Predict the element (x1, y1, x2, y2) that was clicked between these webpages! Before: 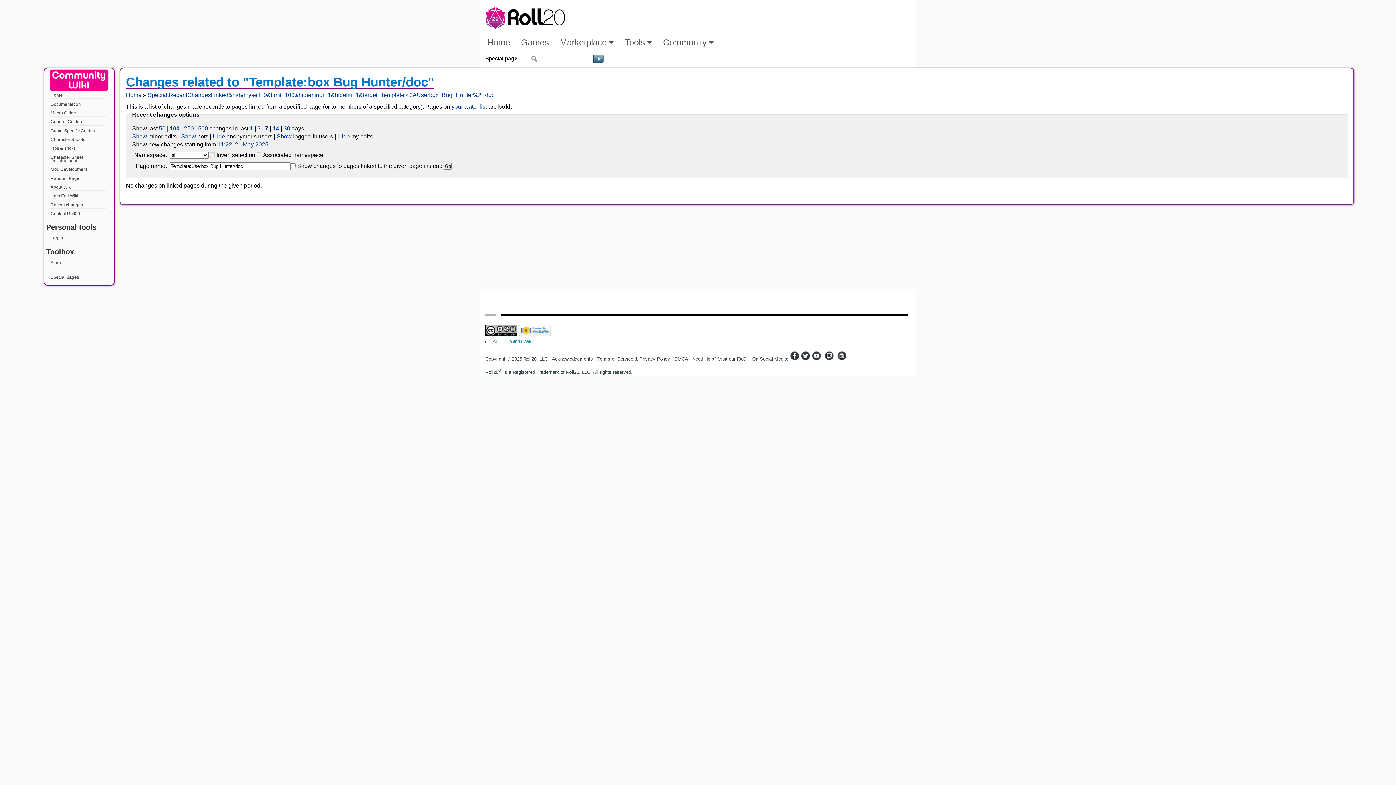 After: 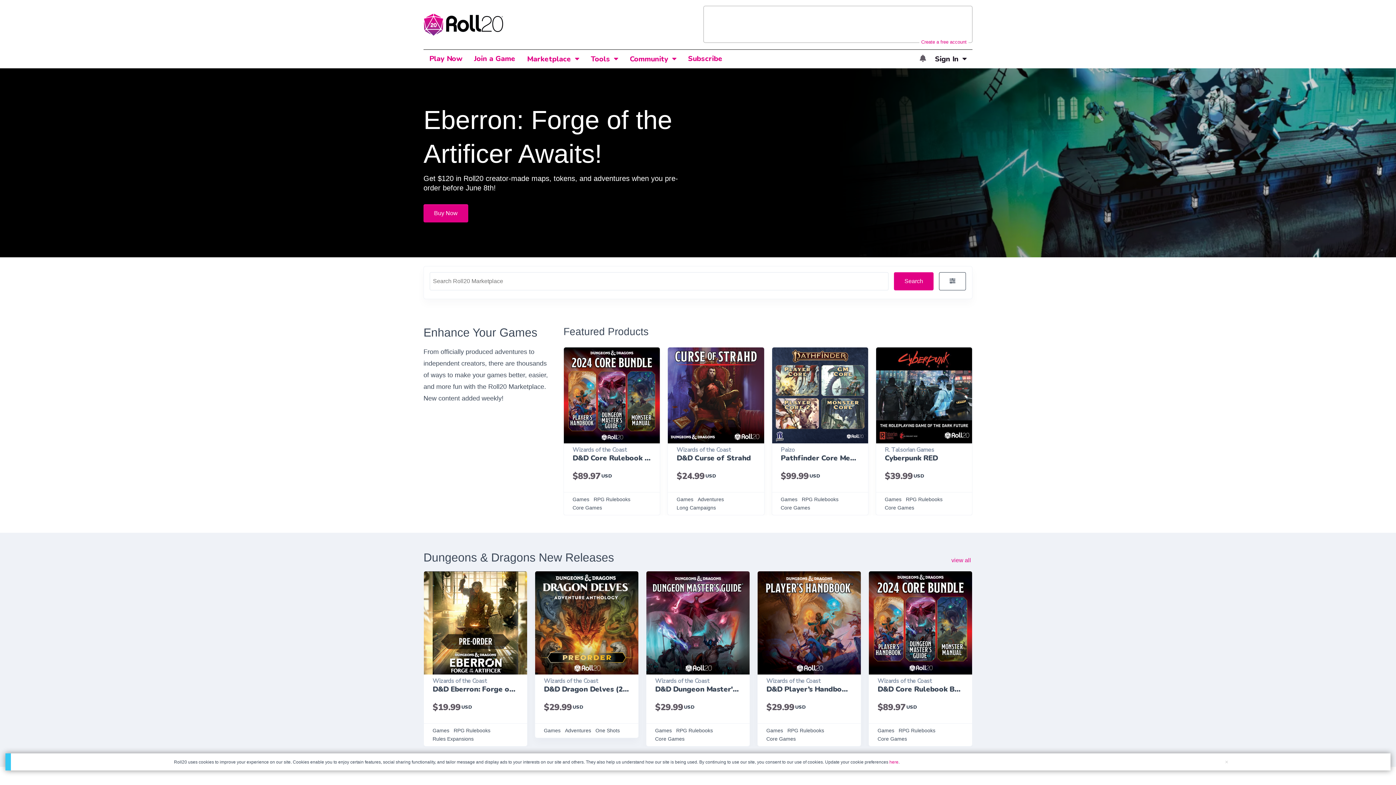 Action: bbox: (558, 37, 608, 47) label: Marketplace
Toggle Dropdown